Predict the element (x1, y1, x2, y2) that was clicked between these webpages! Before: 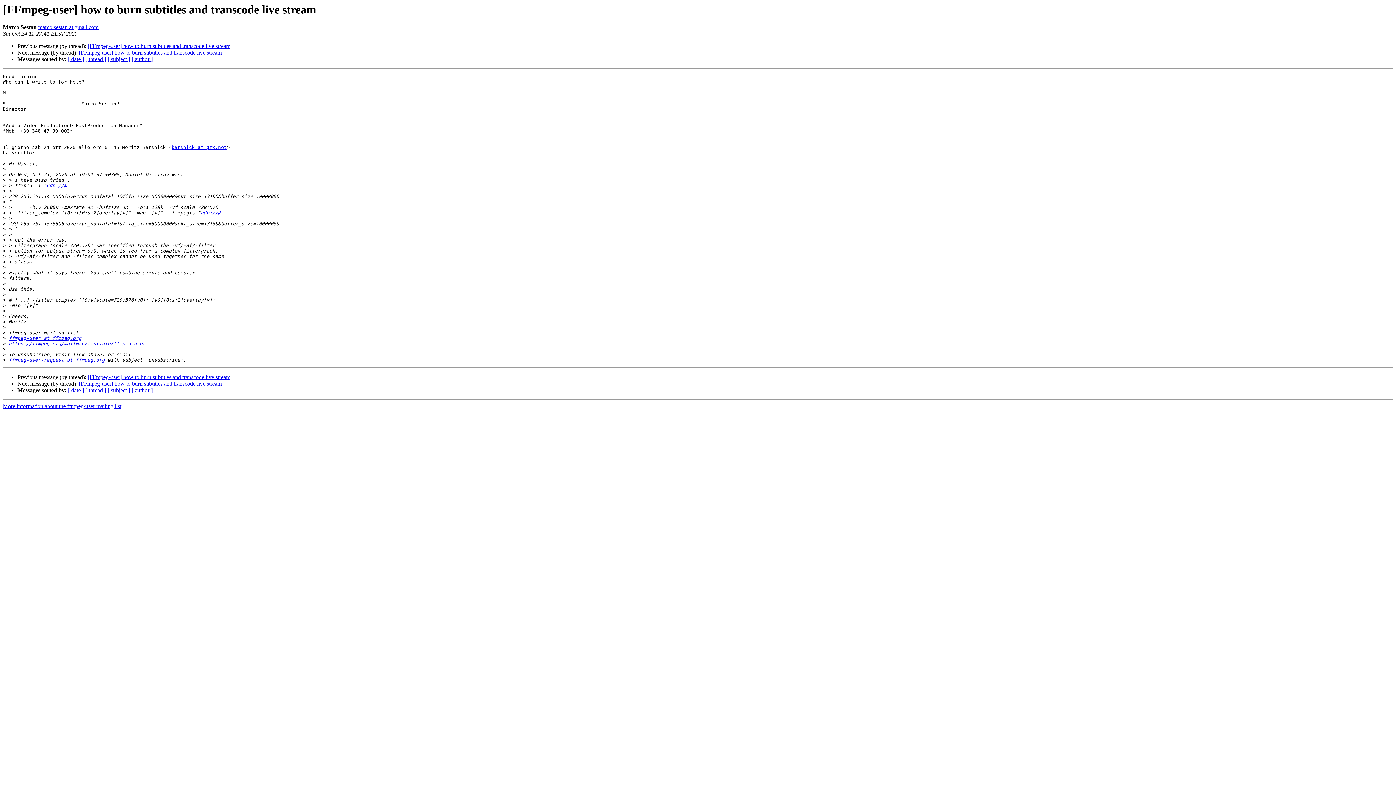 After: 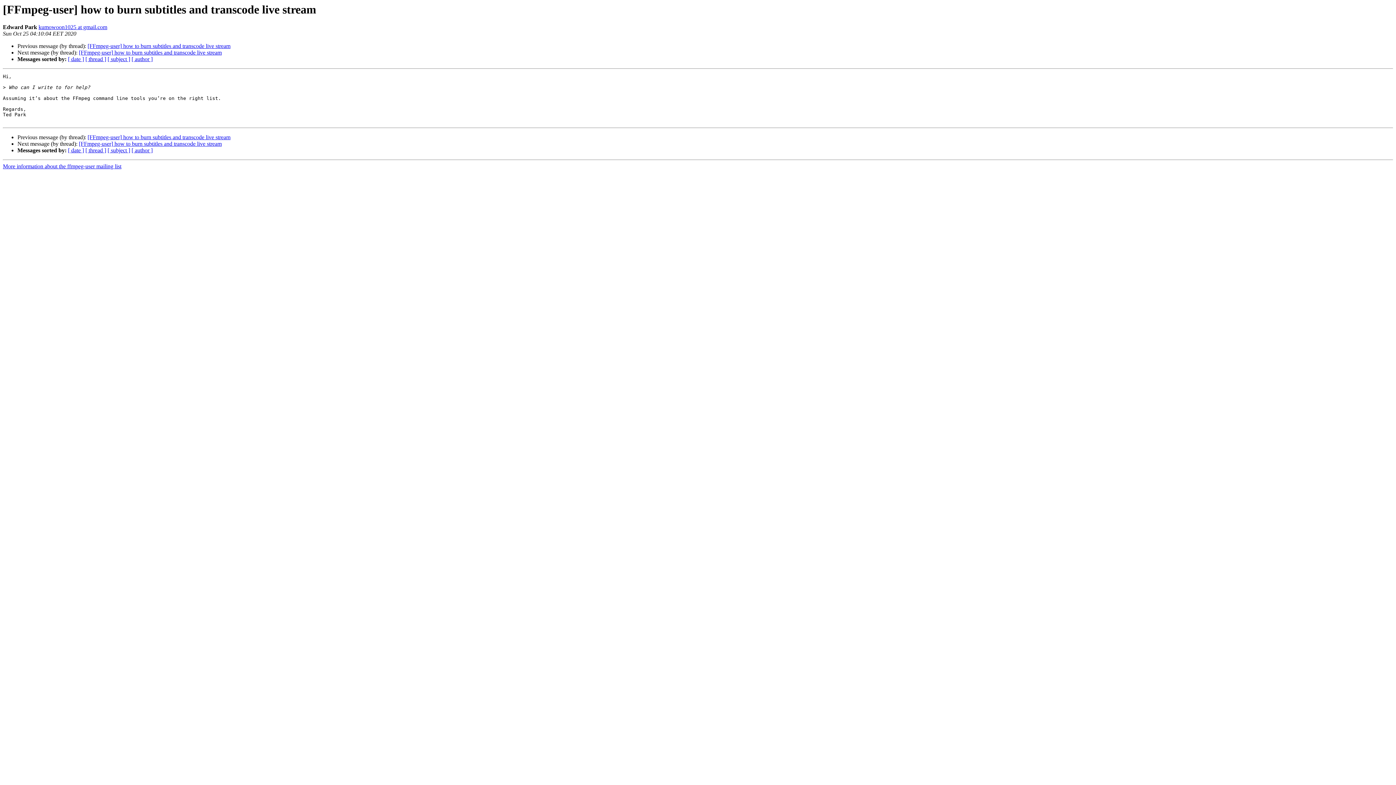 Action: bbox: (78, 49, 221, 55) label: [FFmpeg-user] how to burn subtitles and transcode live stream